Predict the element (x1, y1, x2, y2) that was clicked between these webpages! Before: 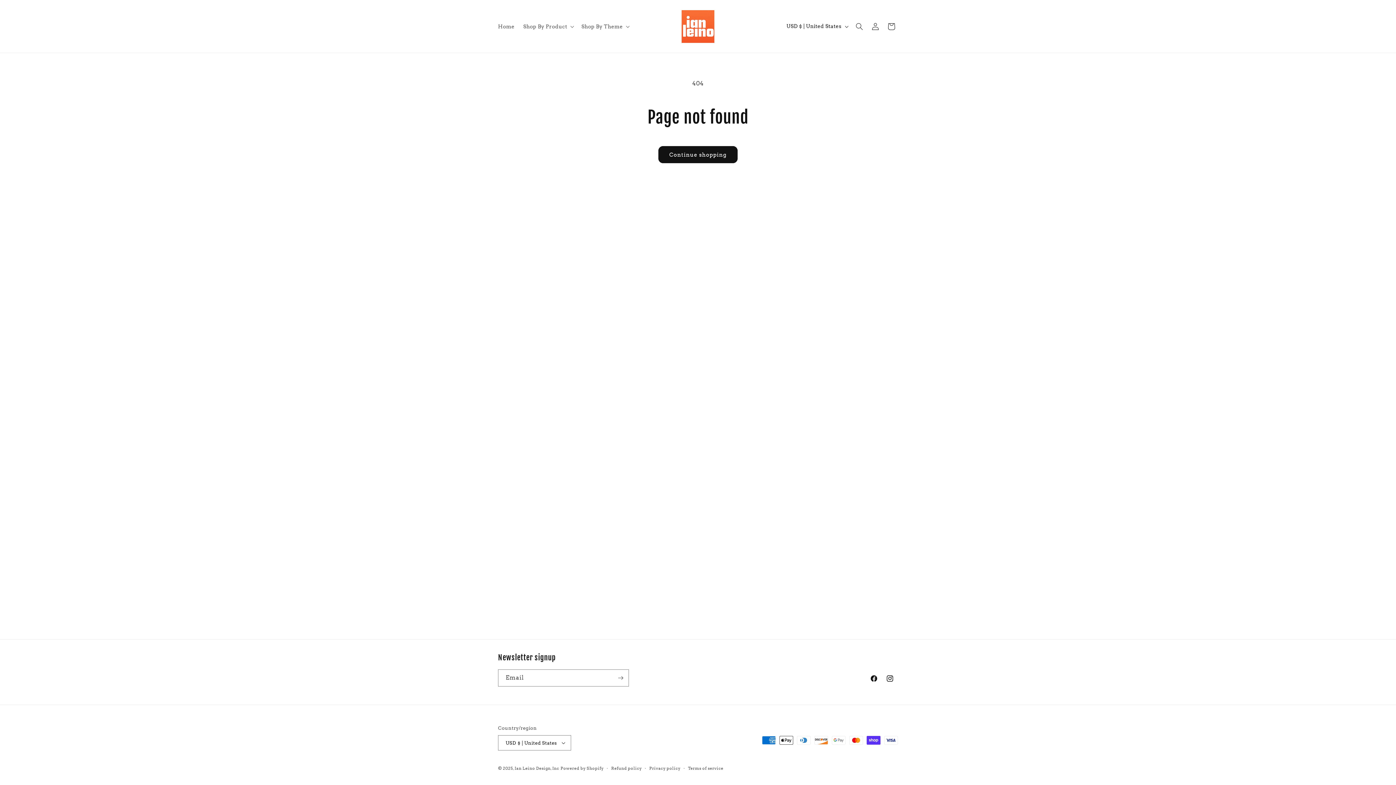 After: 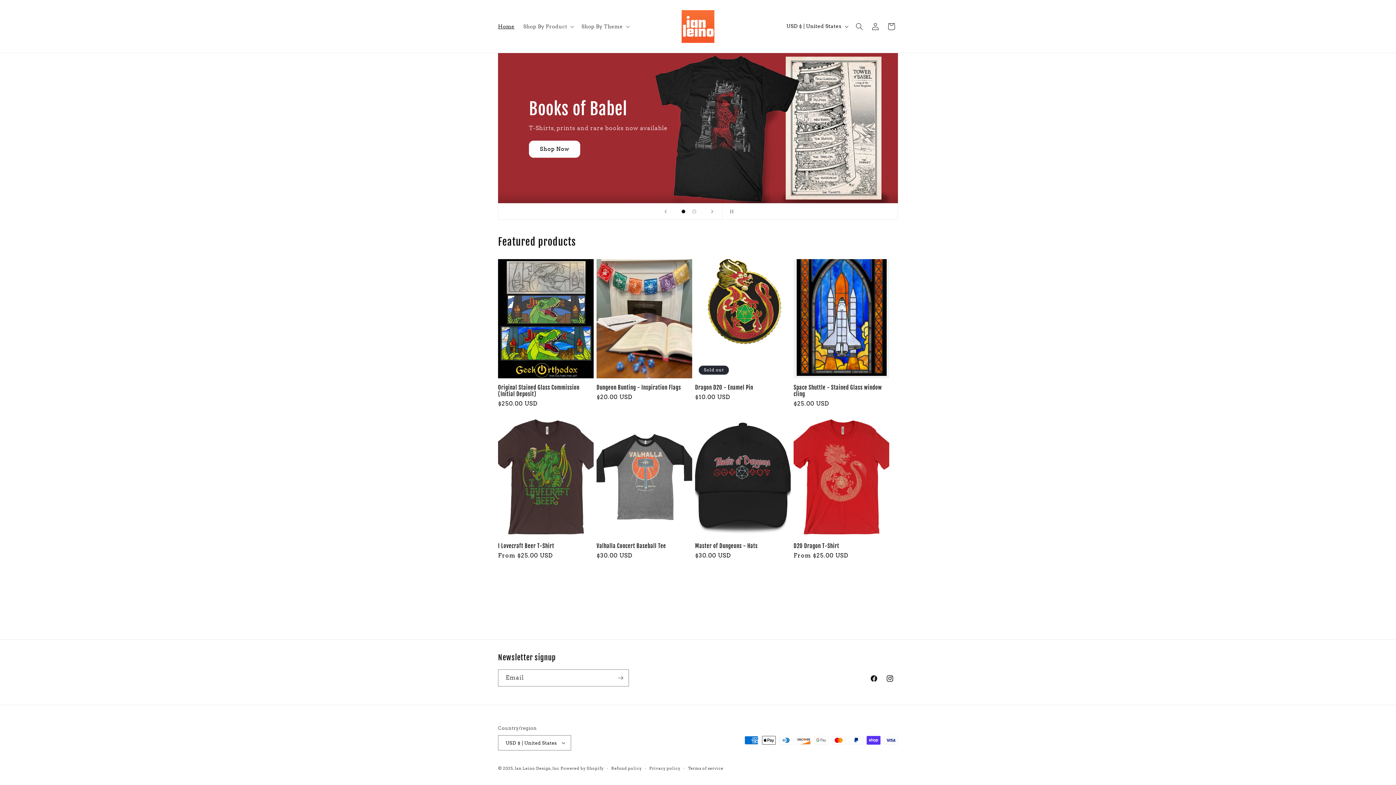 Action: bbox: (679, 7, 717, 45)